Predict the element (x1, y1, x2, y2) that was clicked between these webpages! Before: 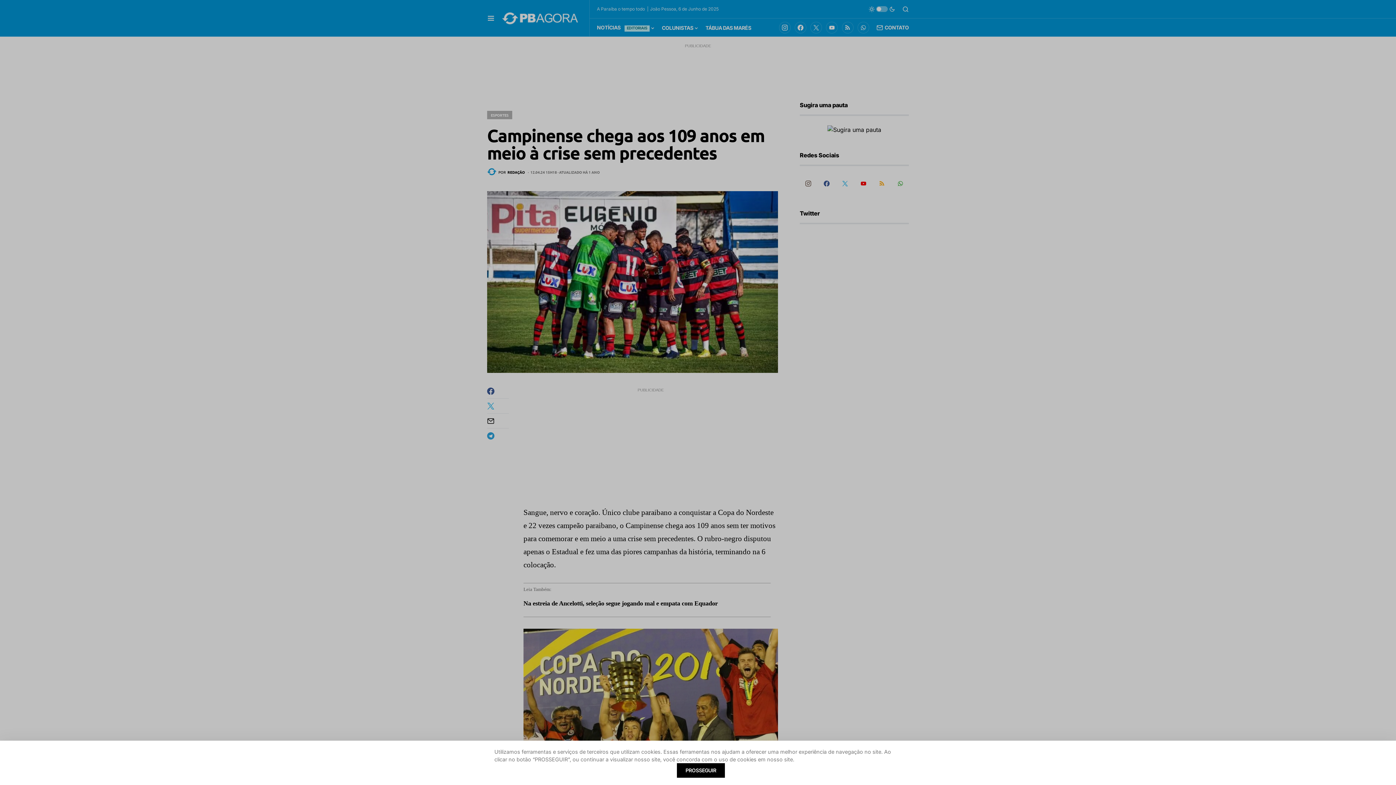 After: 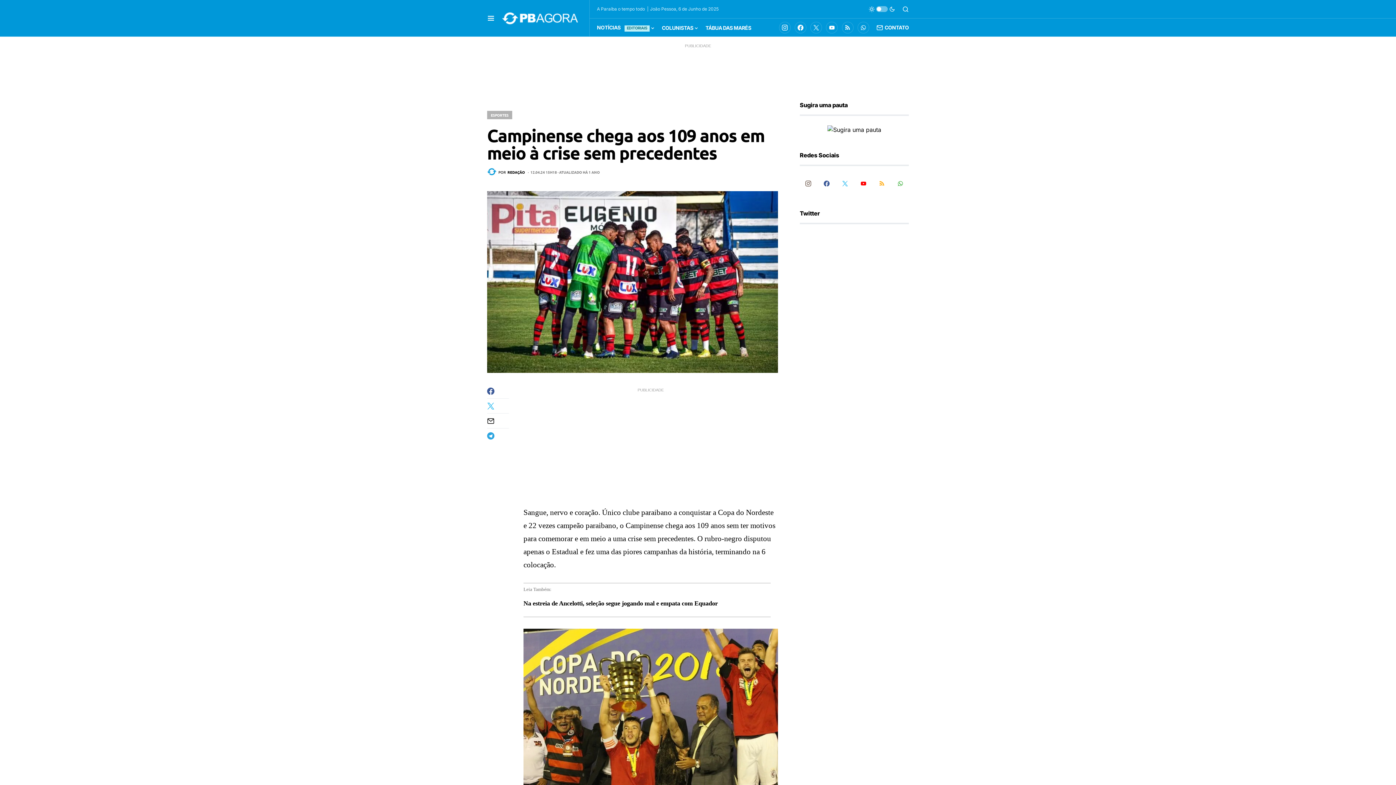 Action: bbox: (902, 759, 909, 766)